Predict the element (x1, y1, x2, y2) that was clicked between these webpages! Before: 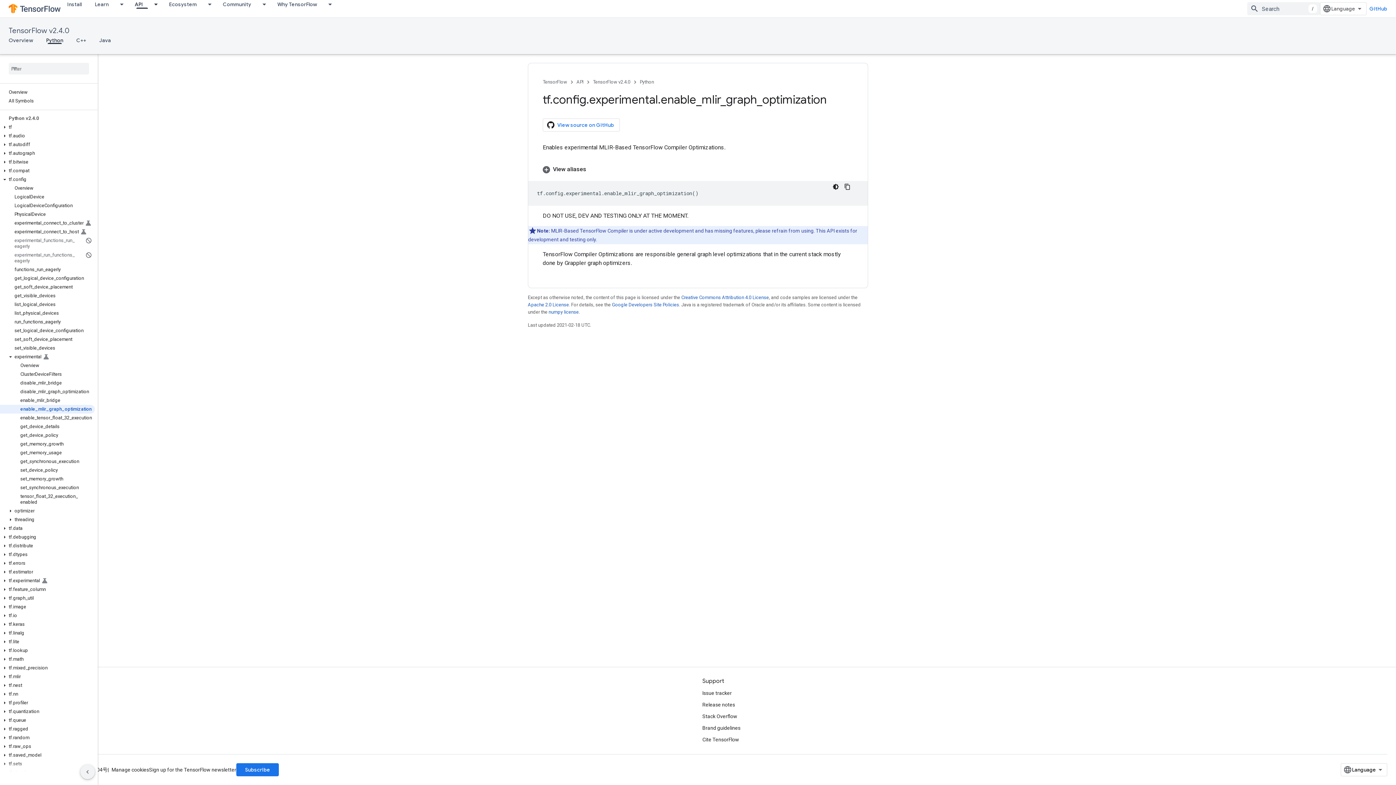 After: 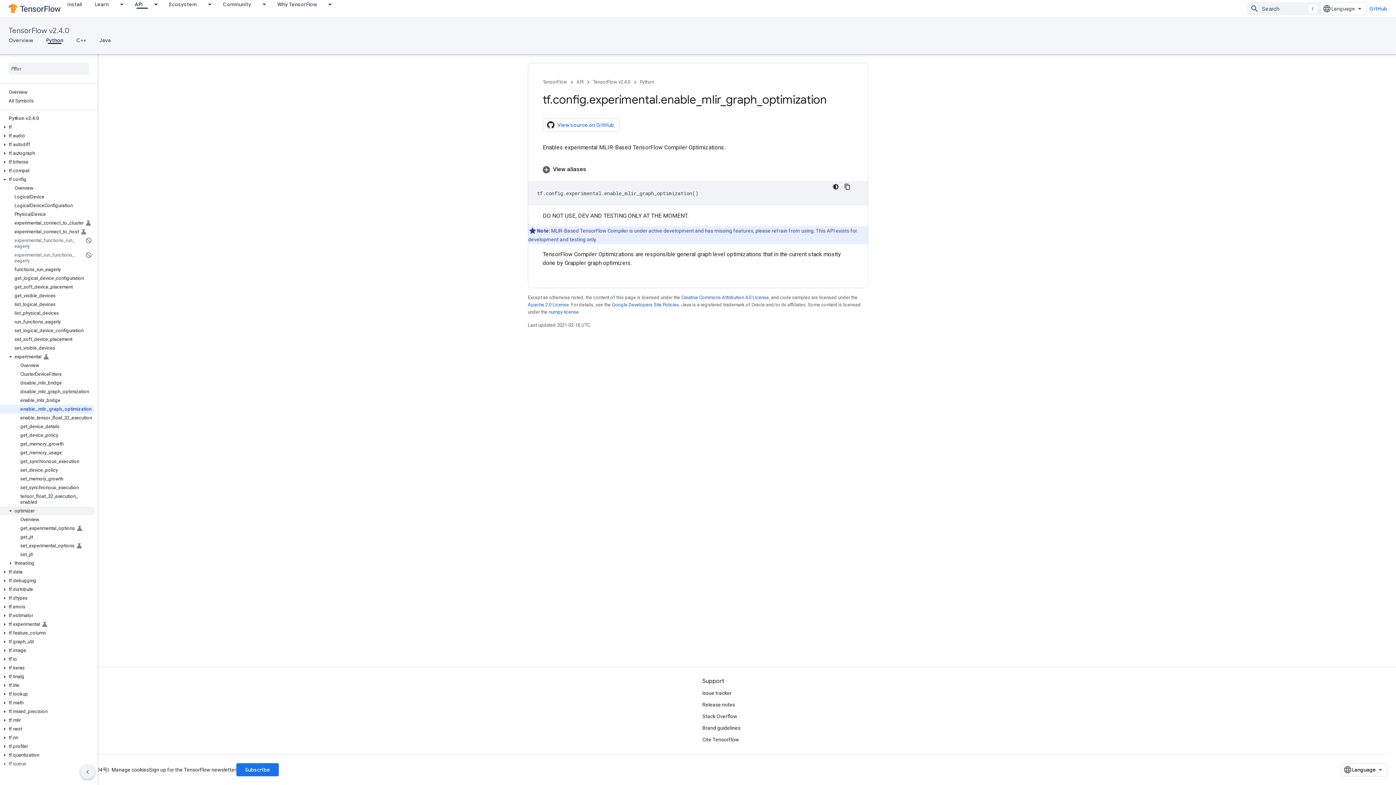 Action: label: optimizer bbox: (0, 506, 94, 515)